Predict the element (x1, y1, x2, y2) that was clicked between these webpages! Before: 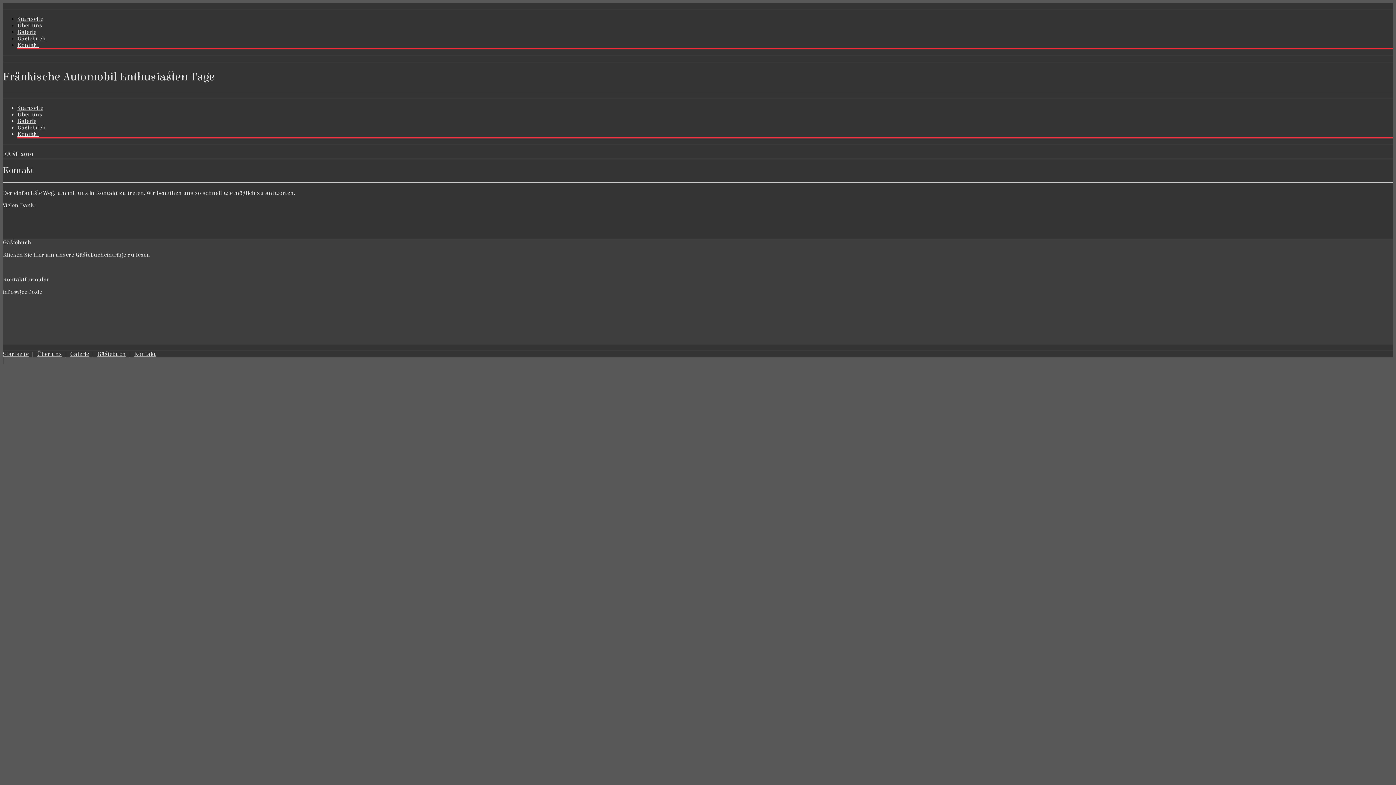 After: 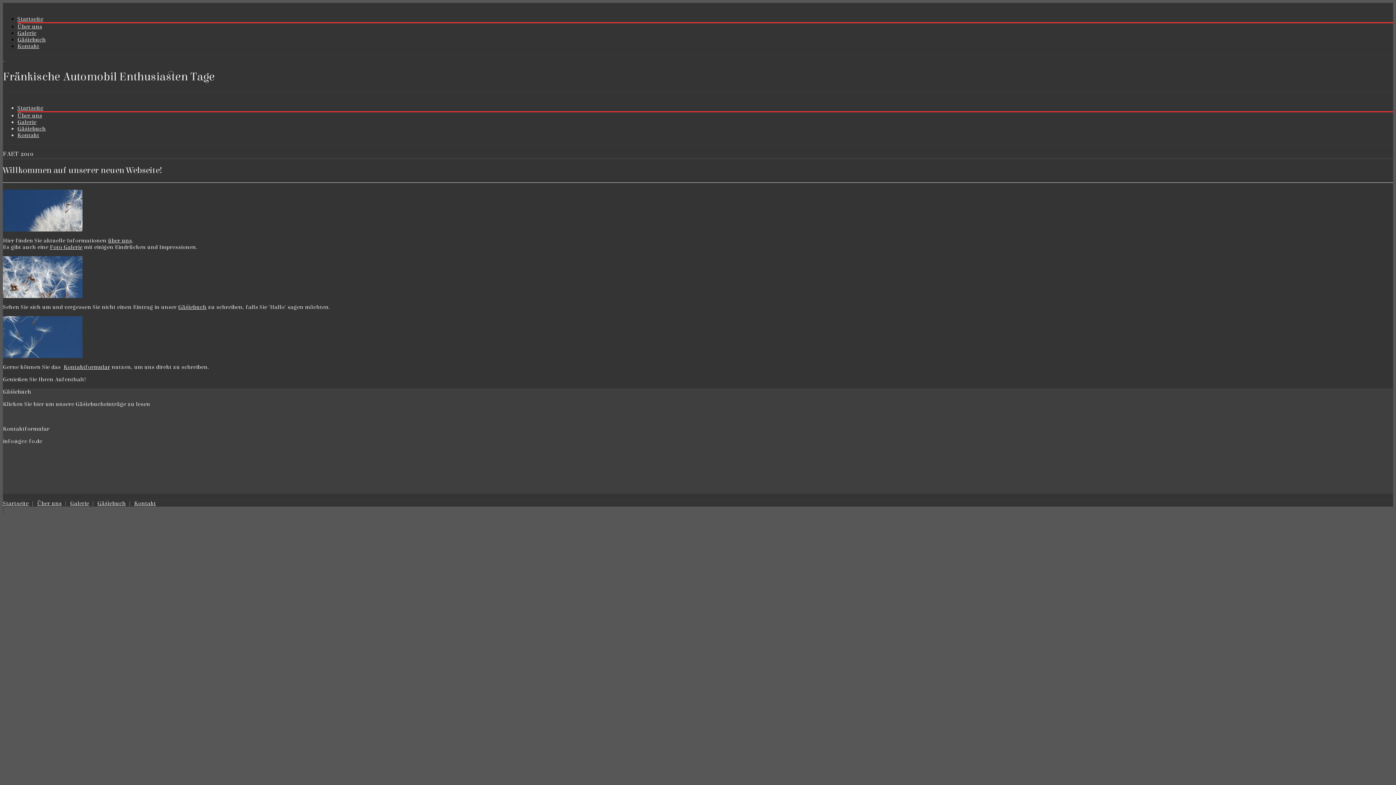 Action: bbox: (17, 104, 43, 111) label: Startseite